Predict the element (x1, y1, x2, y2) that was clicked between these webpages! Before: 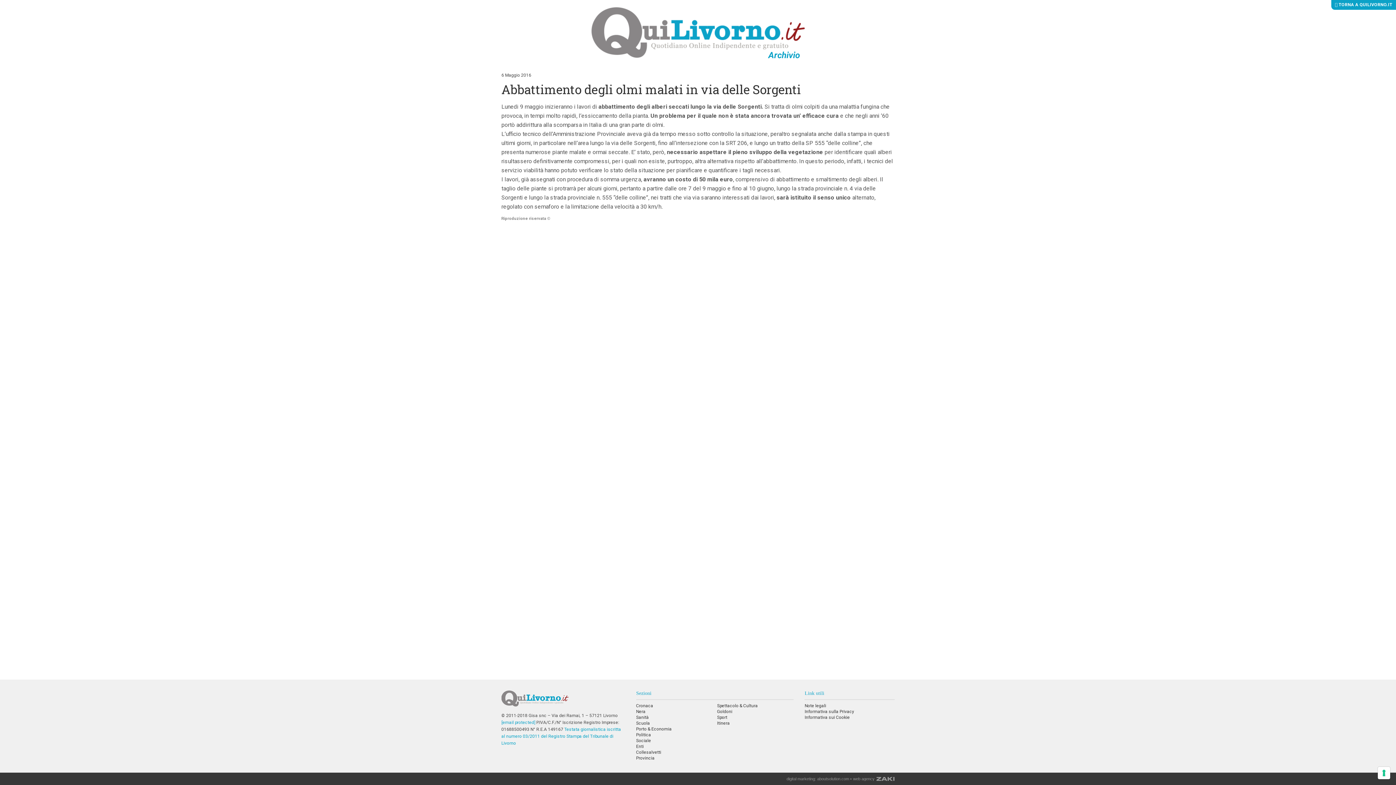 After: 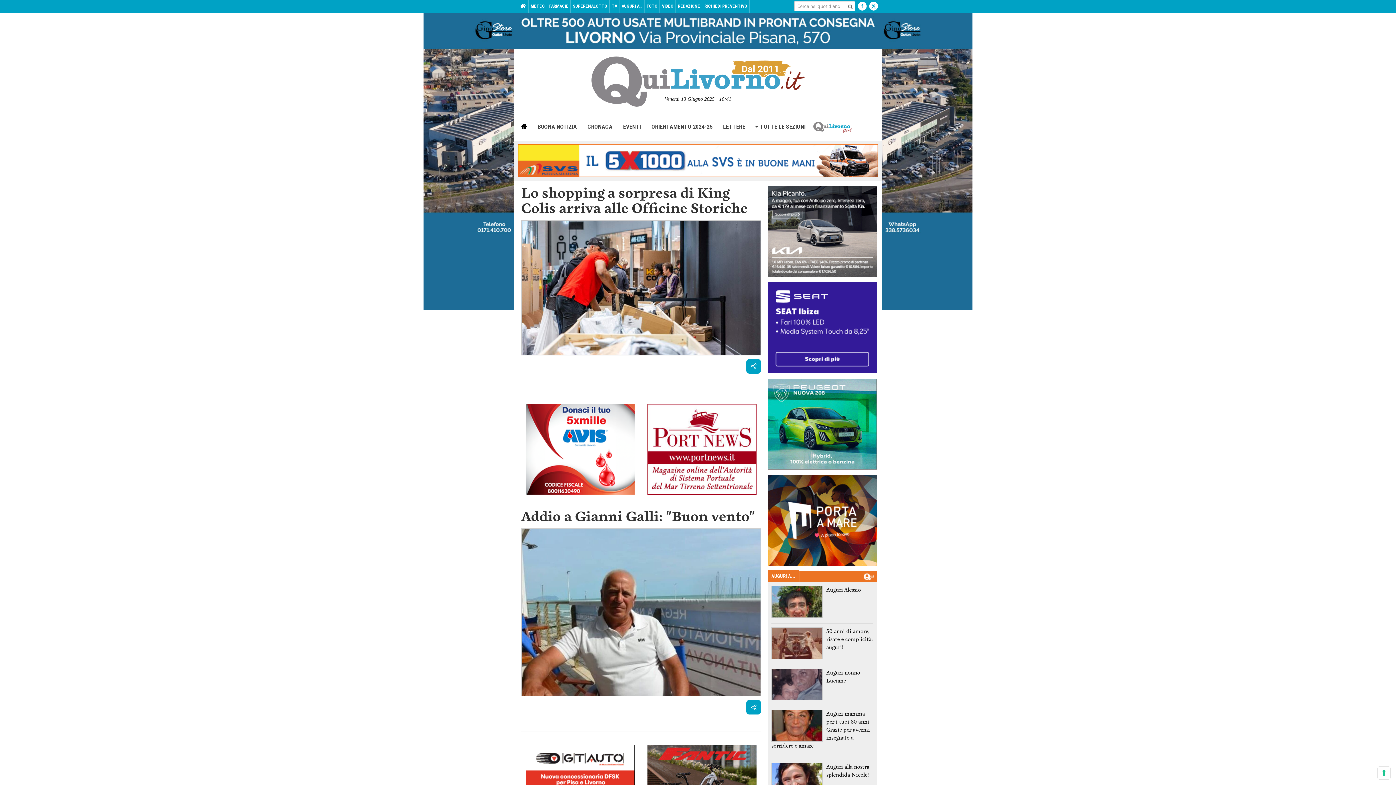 Action: label: QuiLivorno.it bbox: (501, 690, 625, 712)